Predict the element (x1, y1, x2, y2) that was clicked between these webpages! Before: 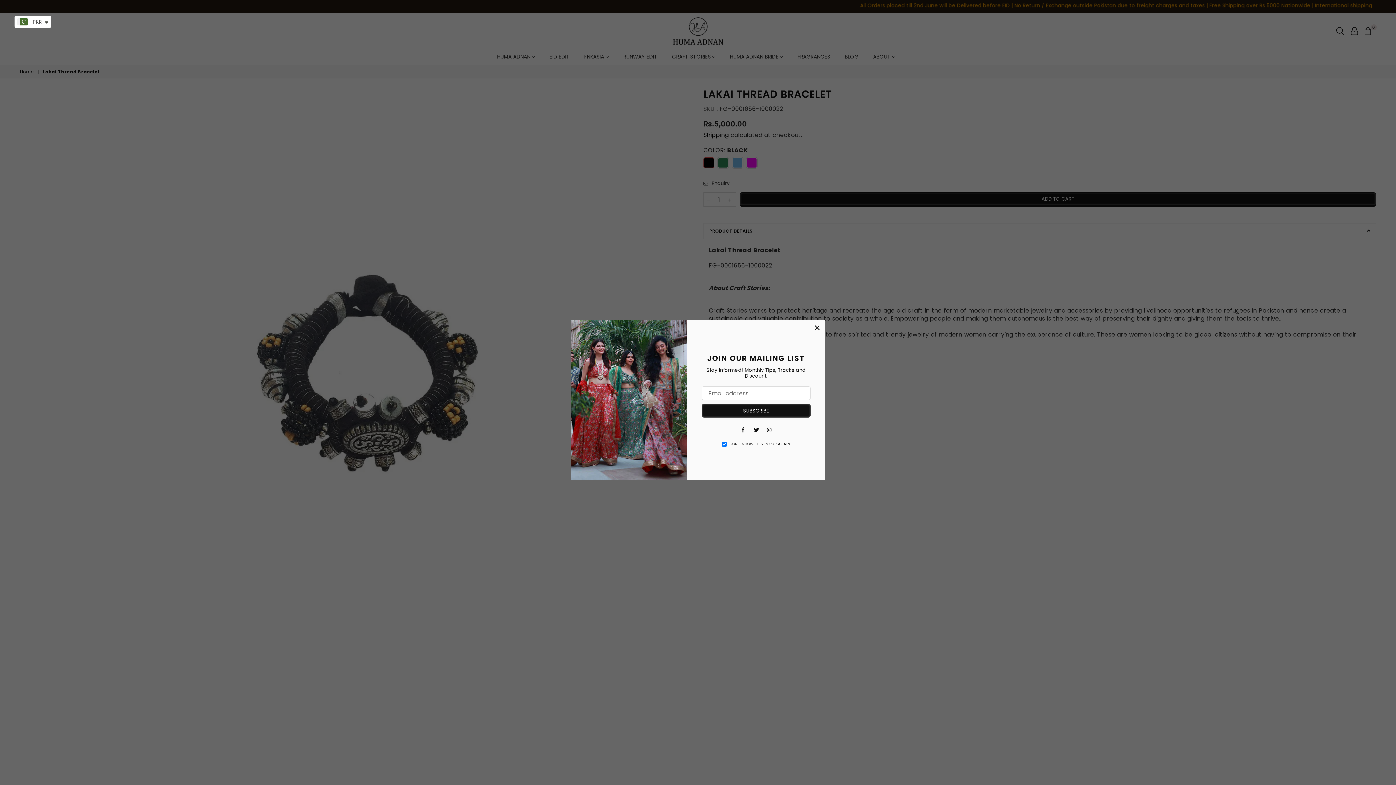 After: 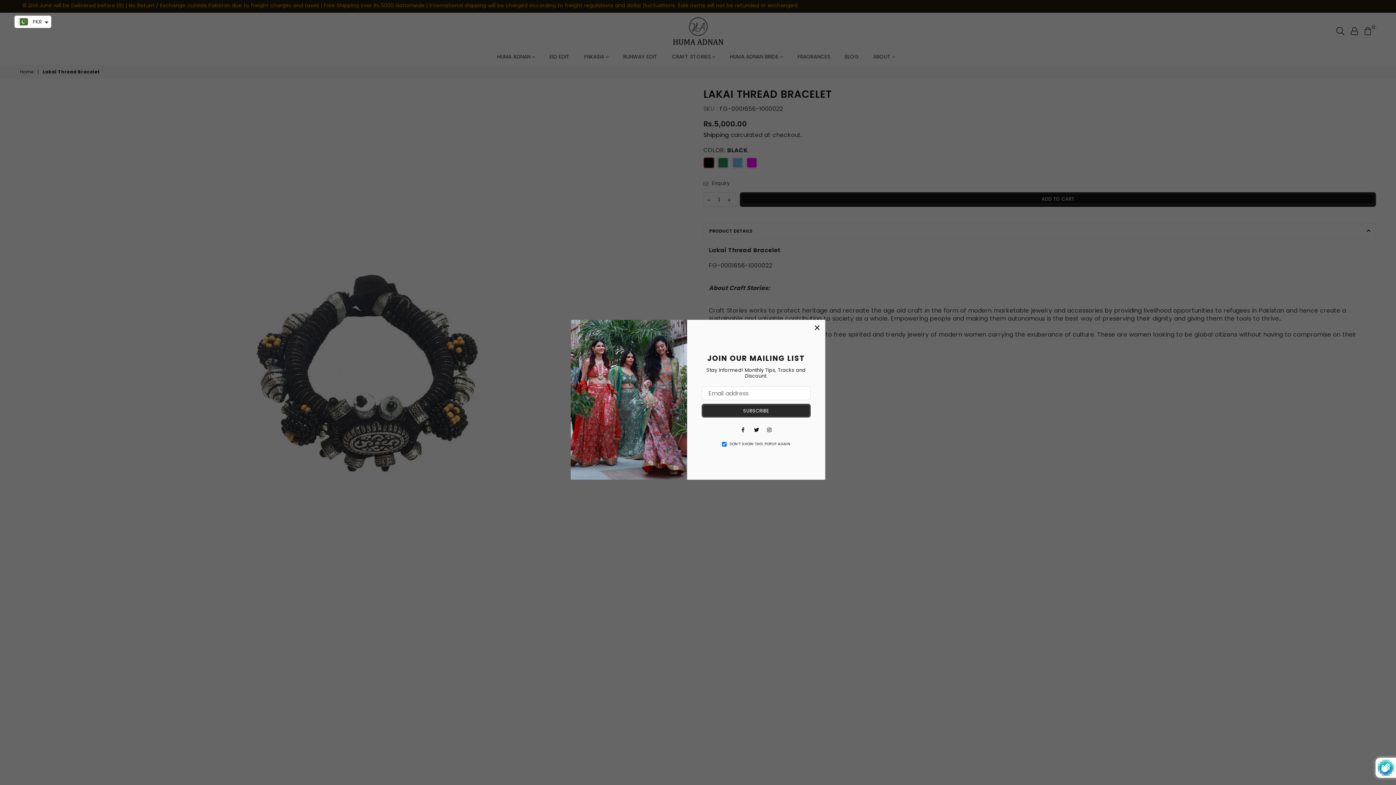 Action: label: SUBSCRIBE bbox: (701, 404, 810, 417)